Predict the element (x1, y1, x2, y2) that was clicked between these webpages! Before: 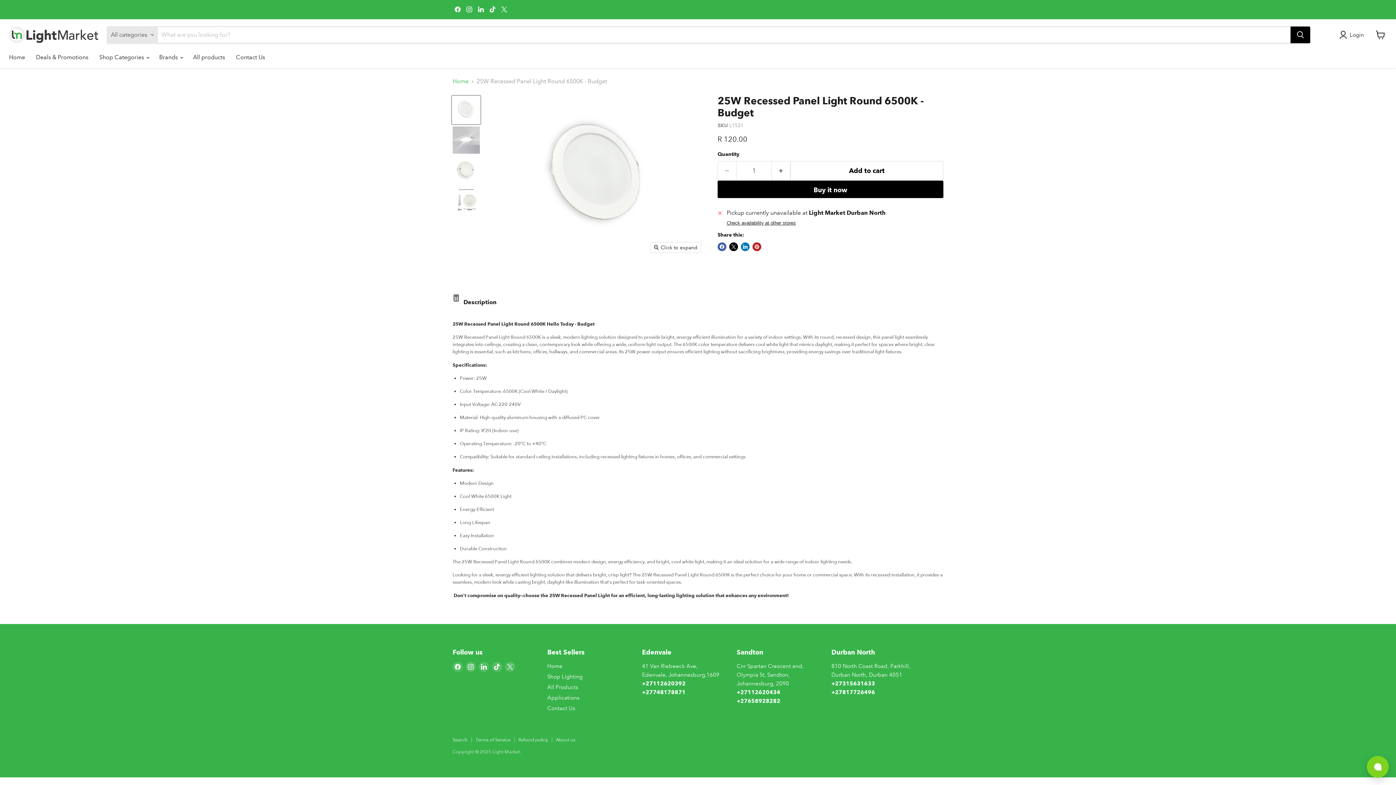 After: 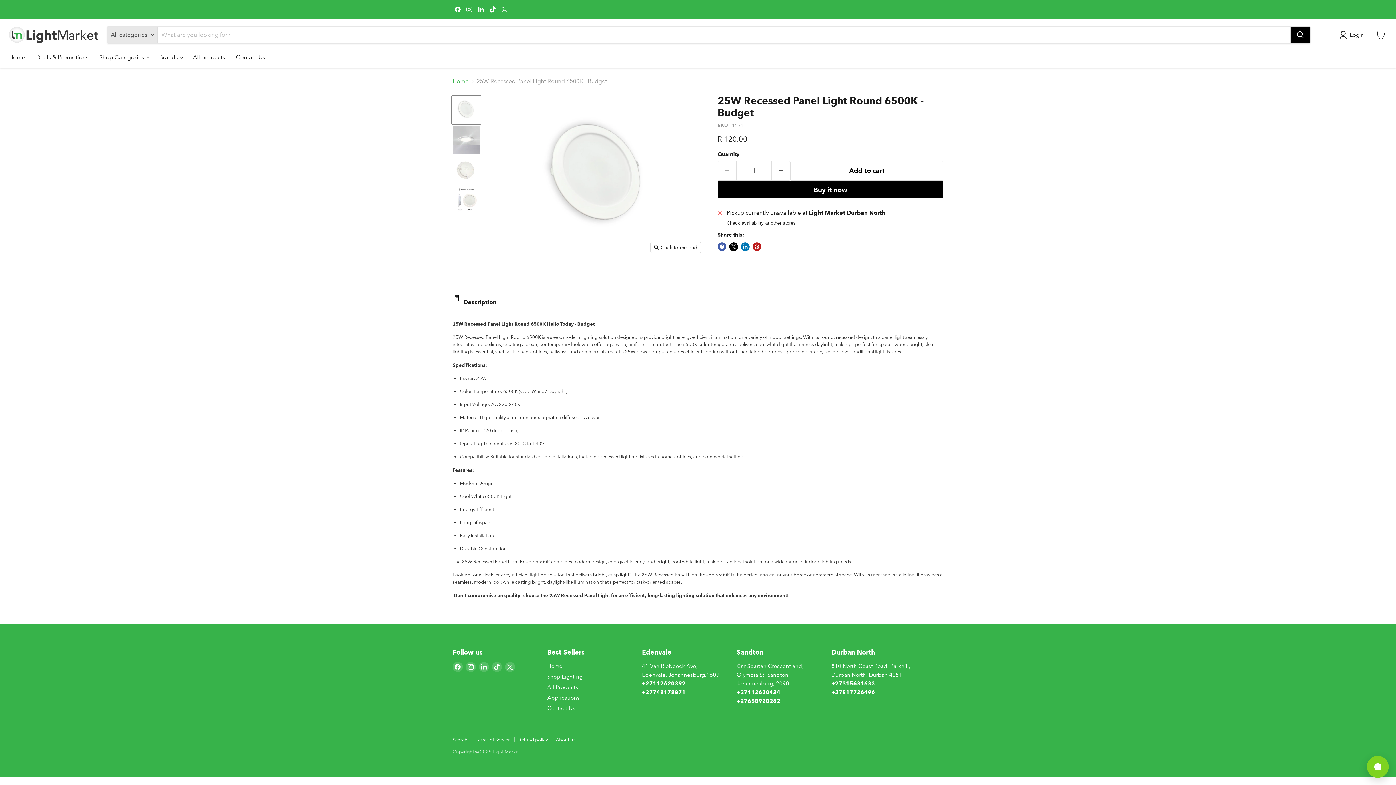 Action: label: Find us on Facebook bbox: (452, 4, 462, 14)